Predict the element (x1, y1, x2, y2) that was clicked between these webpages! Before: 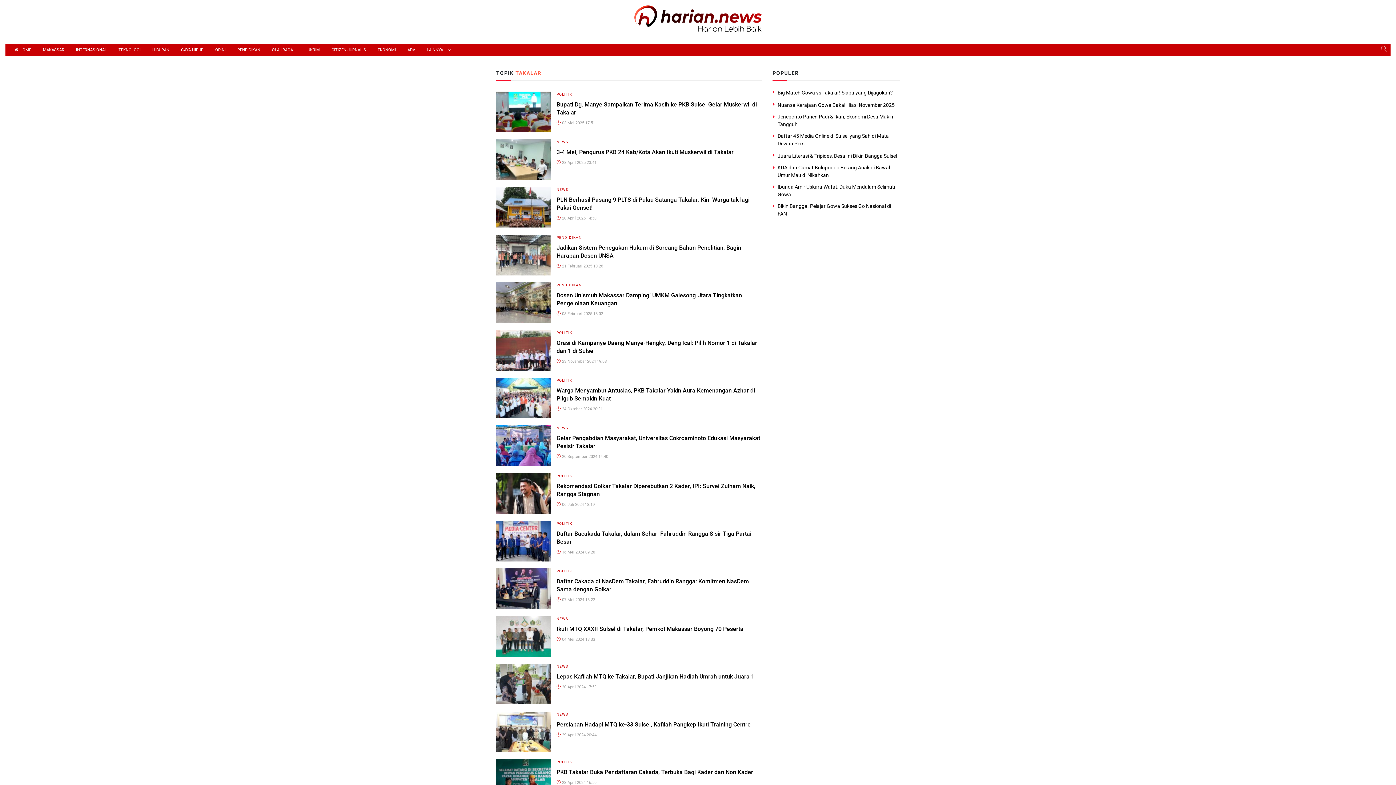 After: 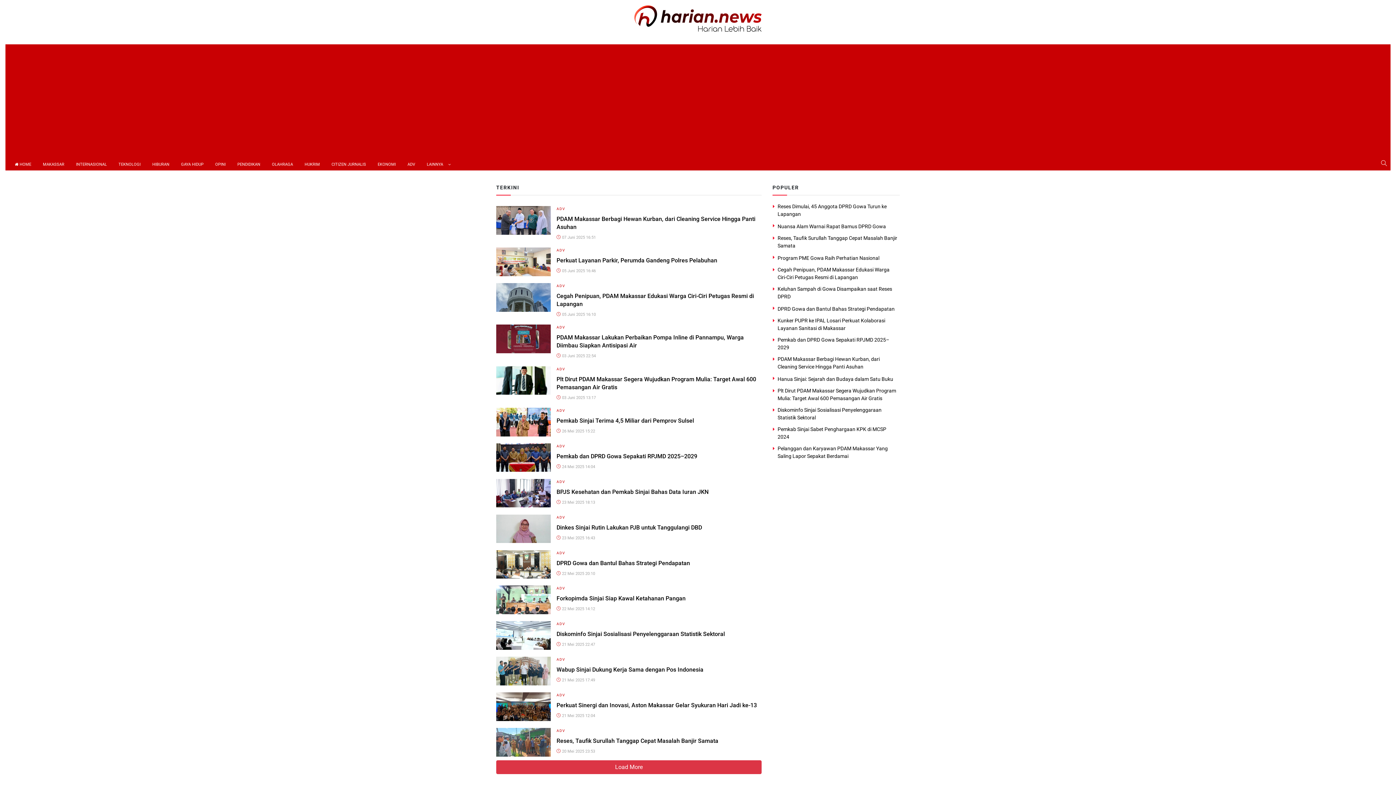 Action: label: ADV bbox: (401, 44, 421, 55)